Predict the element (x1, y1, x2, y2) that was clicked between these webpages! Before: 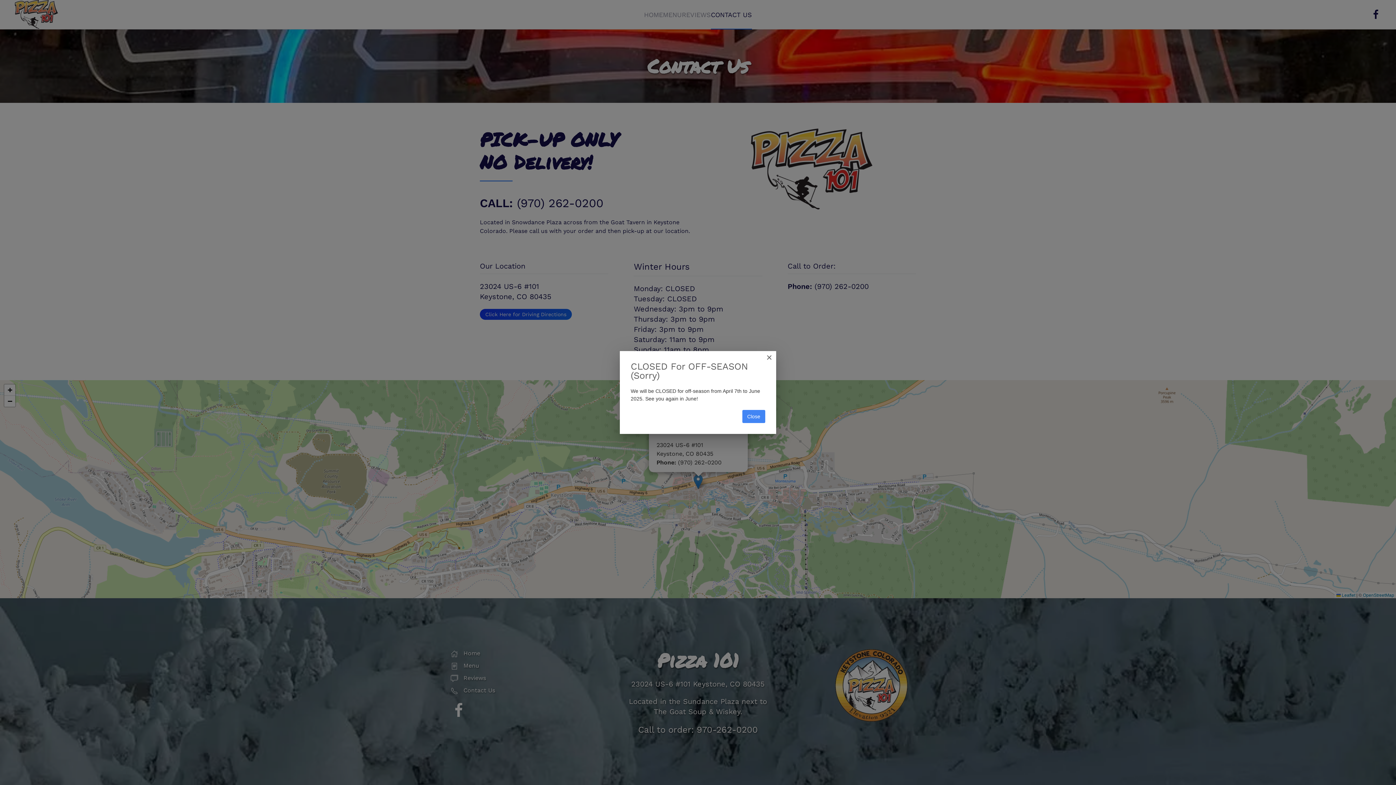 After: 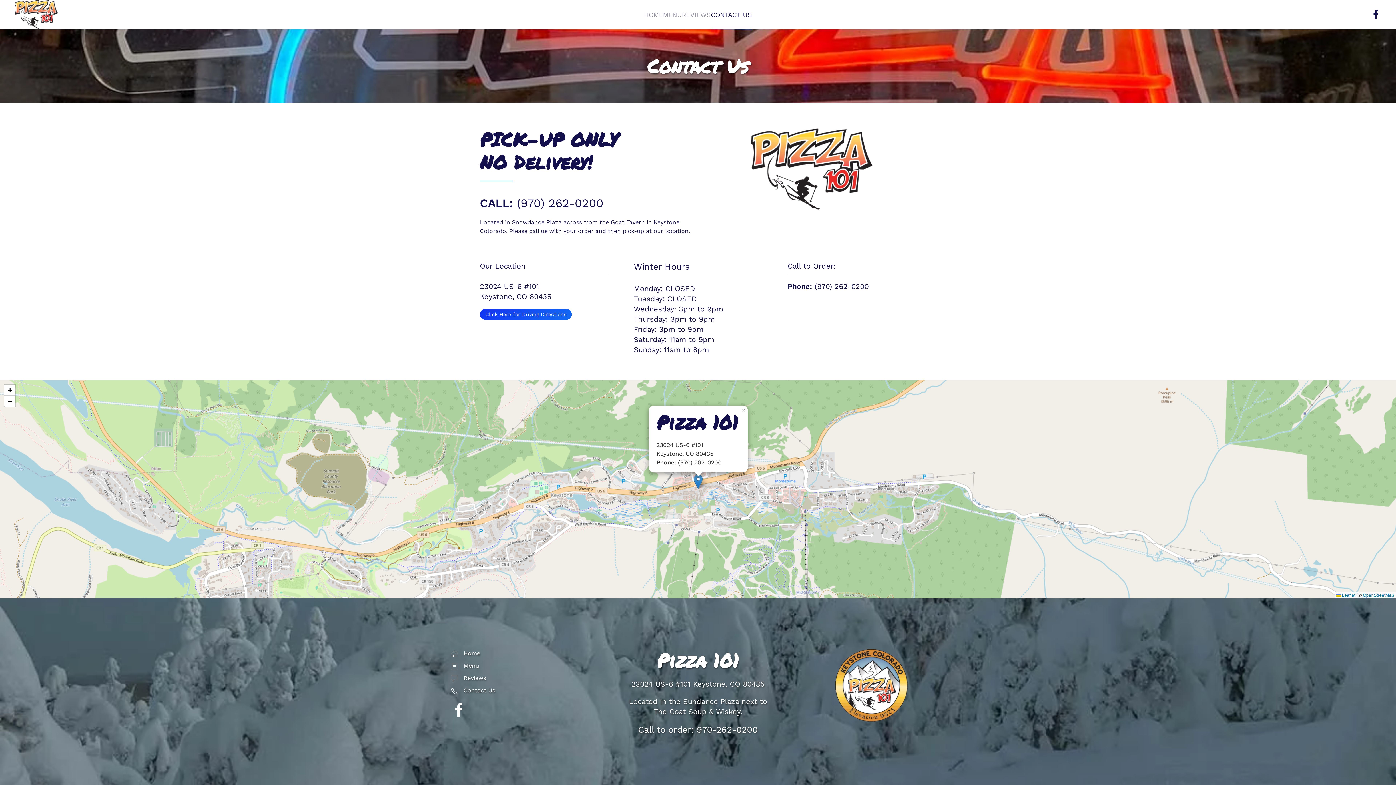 Action: label: Close bbox: (742, 410, 765, 423)